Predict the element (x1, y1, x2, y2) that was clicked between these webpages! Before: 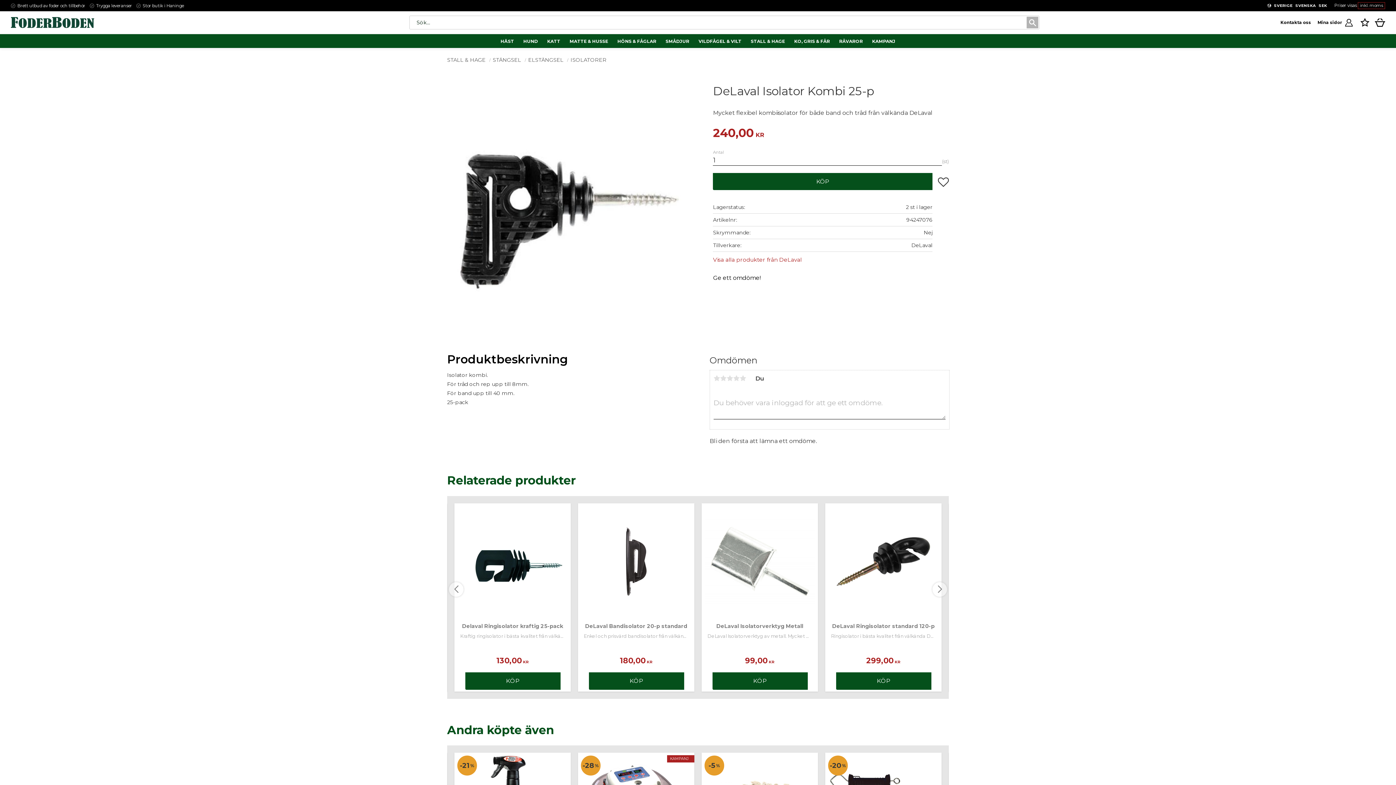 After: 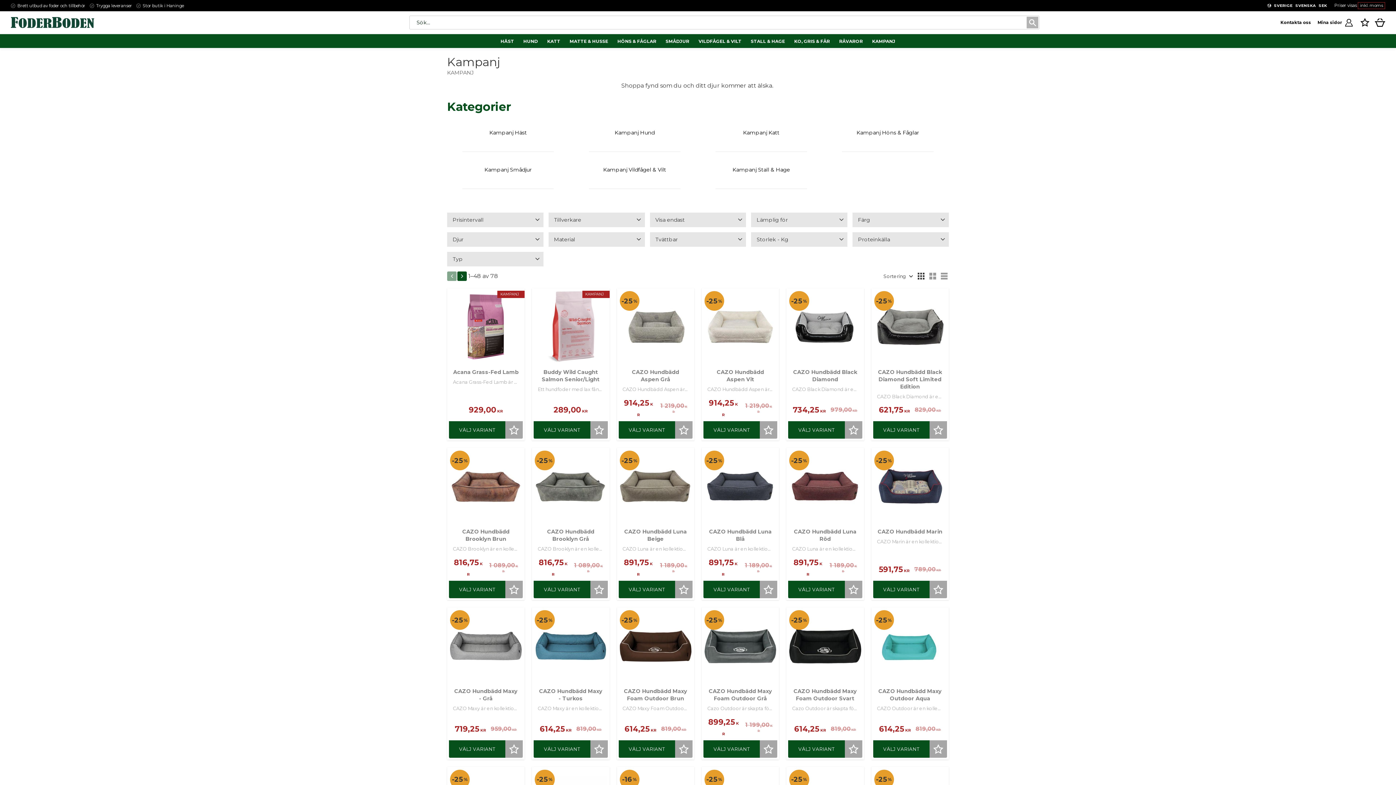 Action: bbox: (867, 34, 900, 48) label: KAMPANJ